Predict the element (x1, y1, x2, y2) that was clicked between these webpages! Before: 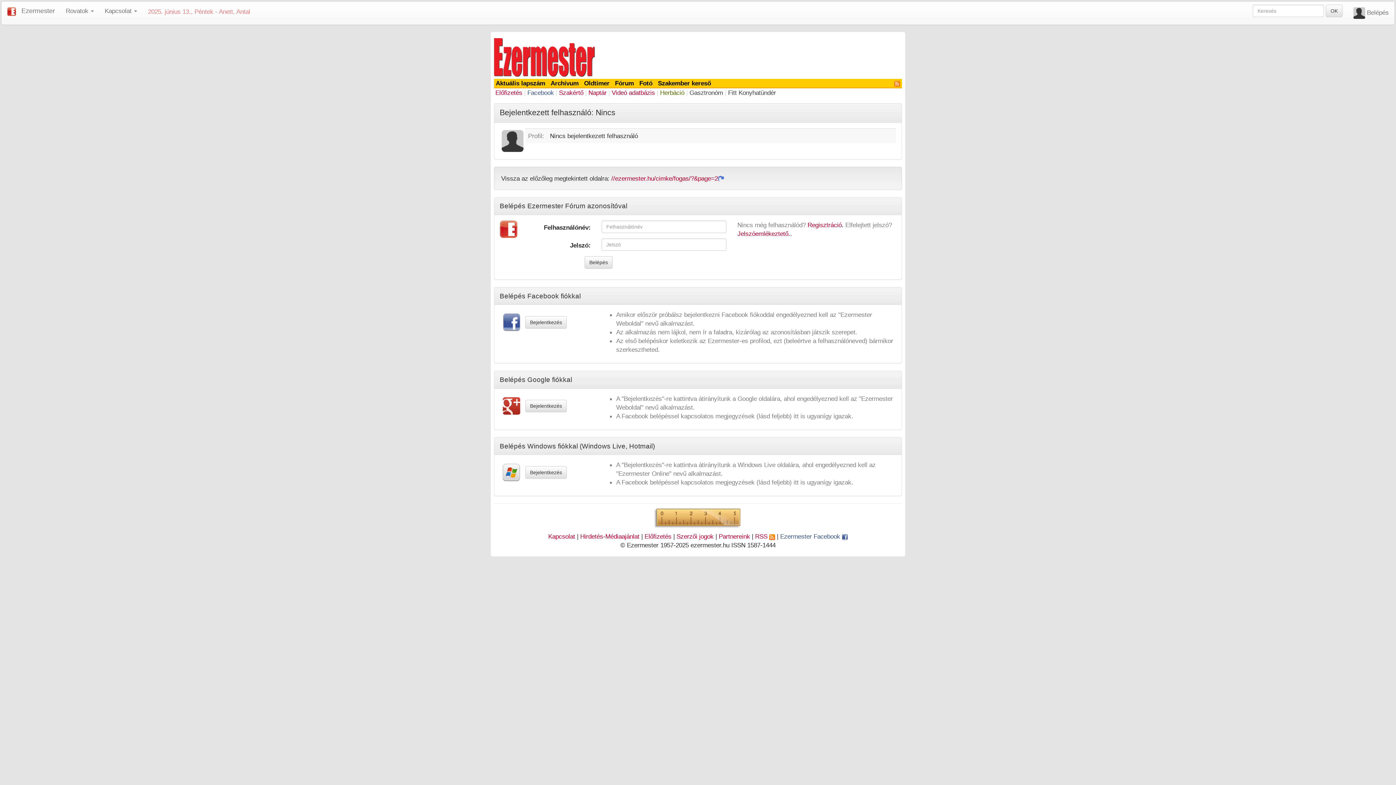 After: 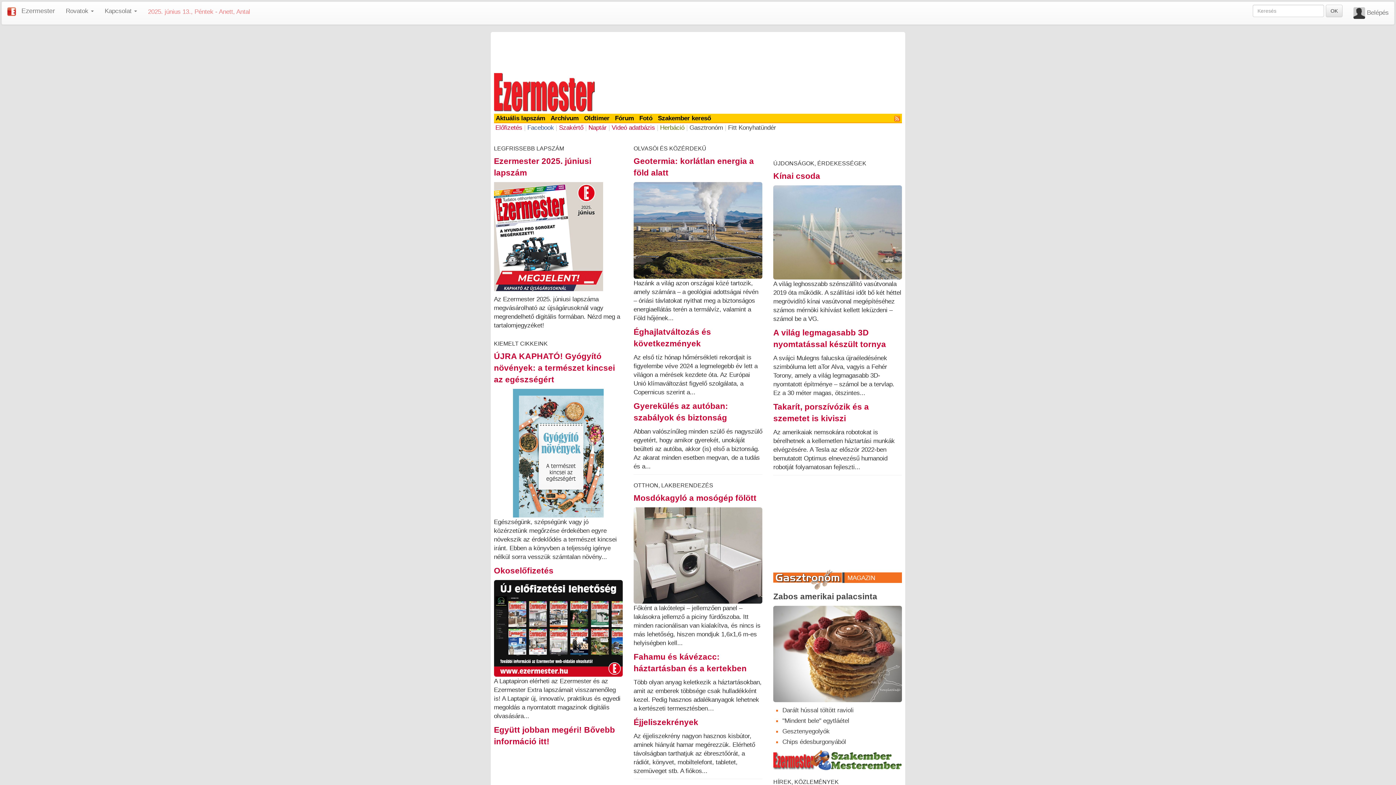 Action: bbox: (1, 1, 21, 20)